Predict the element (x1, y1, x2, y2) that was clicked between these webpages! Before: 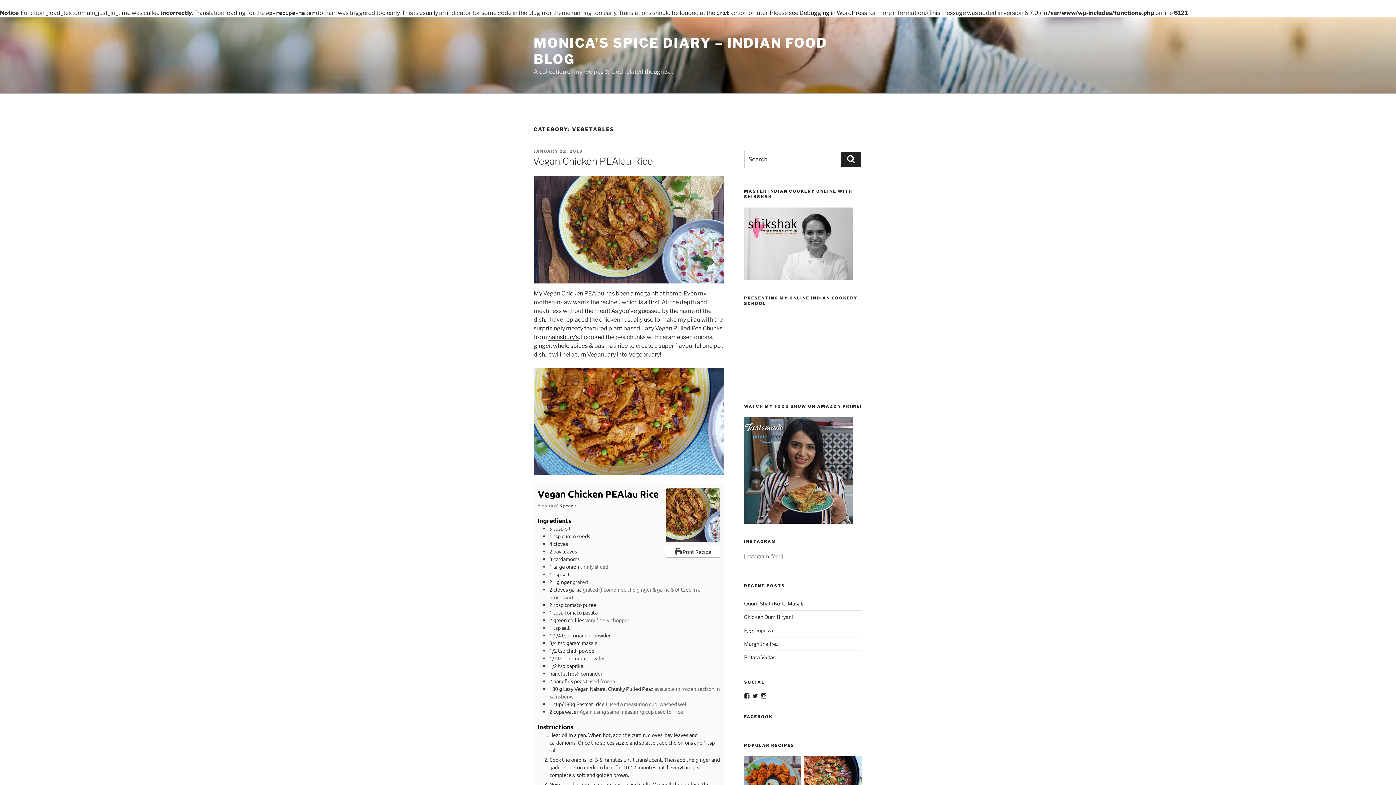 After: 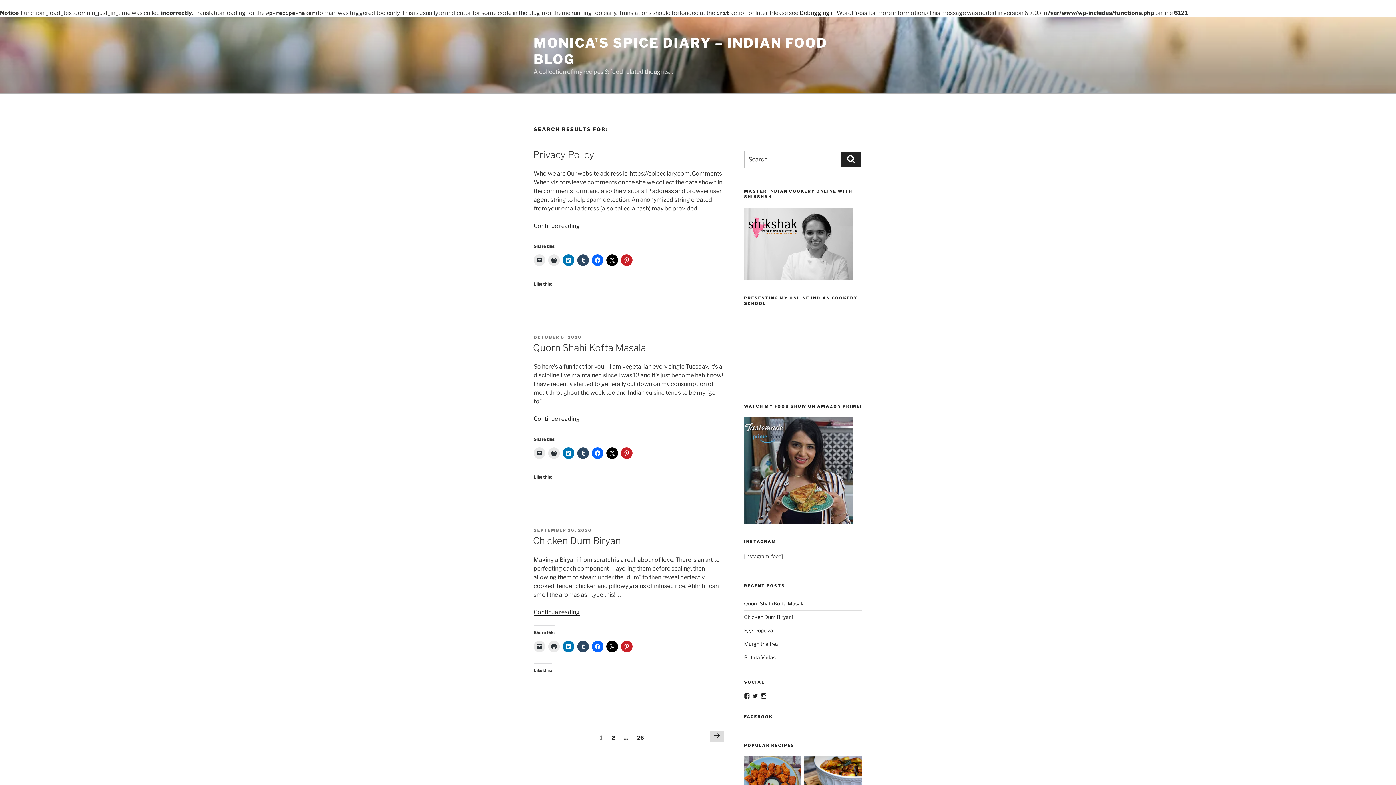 Action: bbox: (841, 151, 861, 167) label: Search